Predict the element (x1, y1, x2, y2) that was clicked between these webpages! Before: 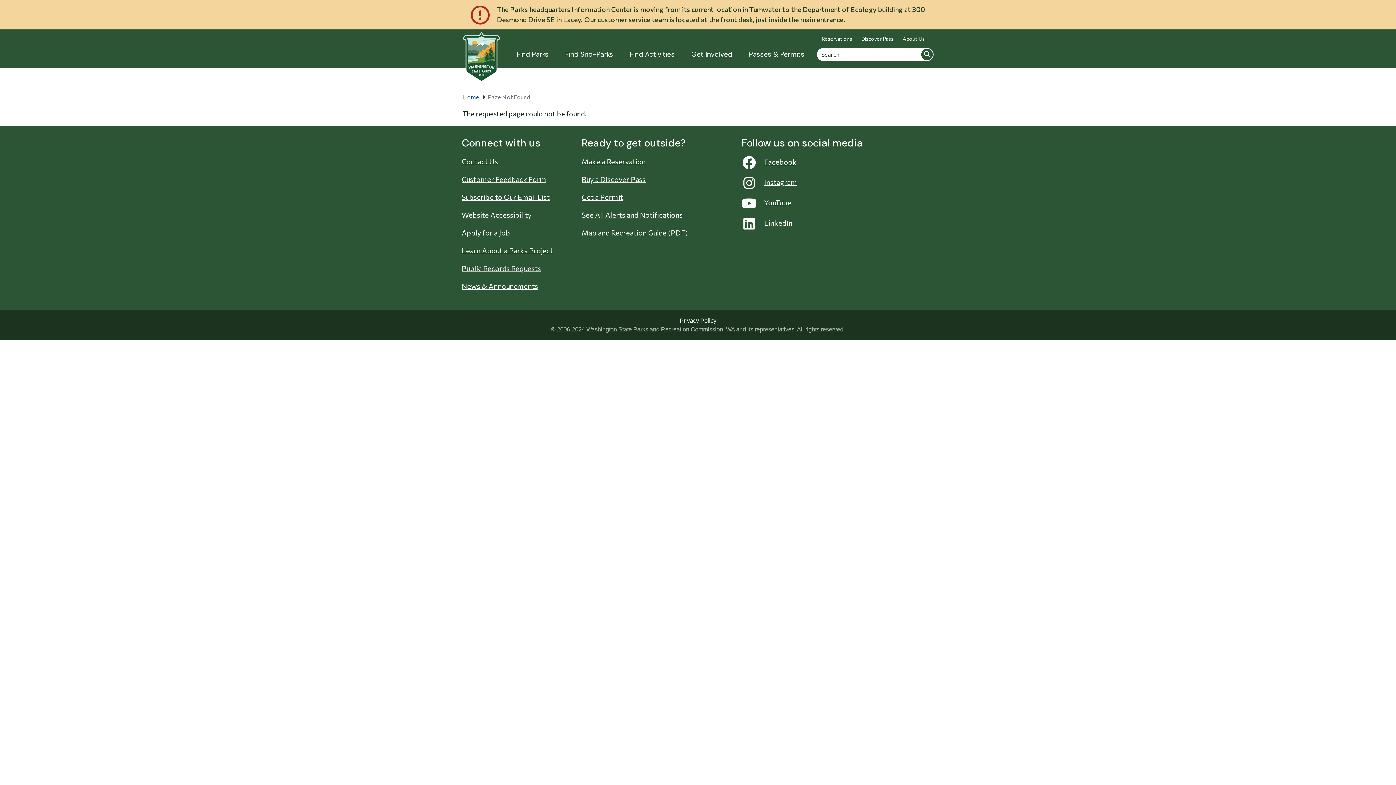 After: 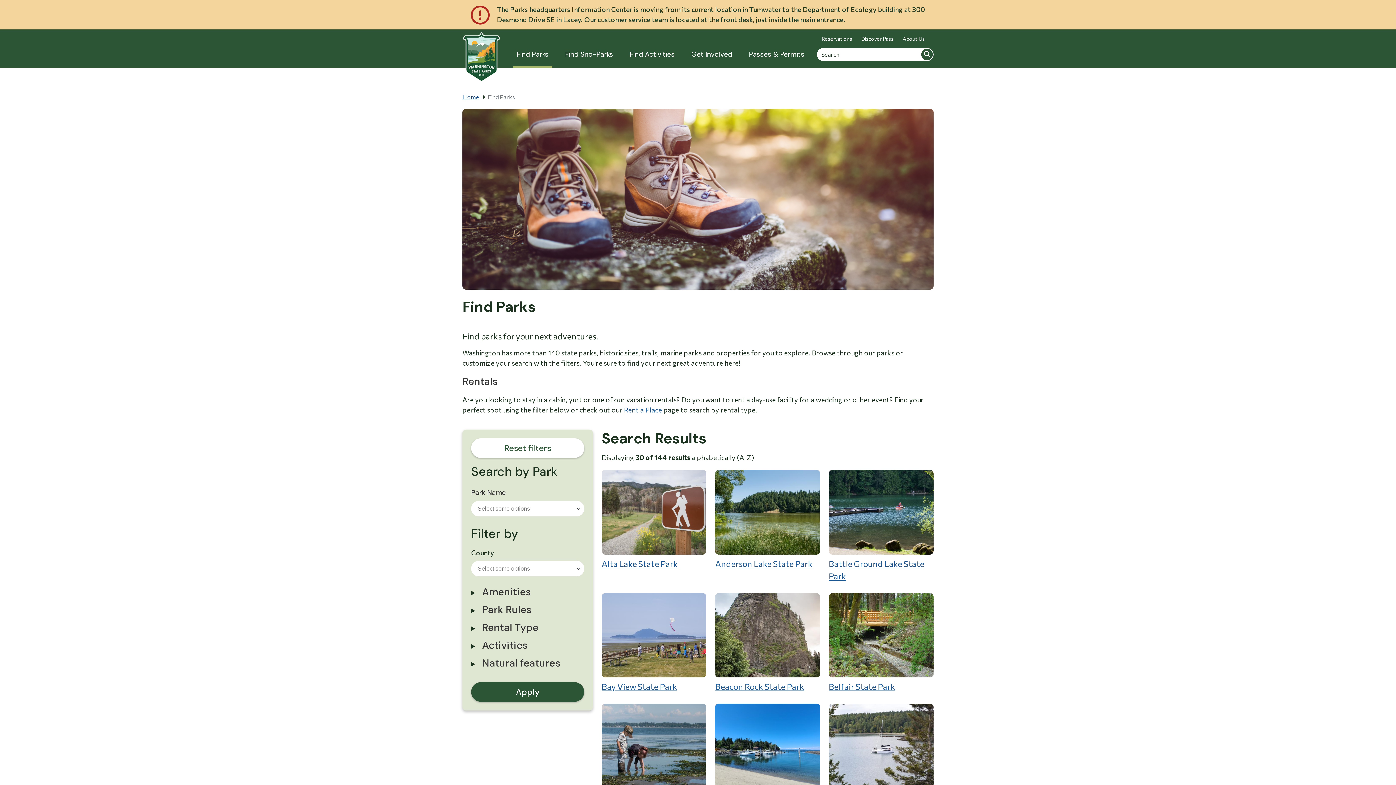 Action: bbox: (513, 46, 552, 67) label: Find Parks